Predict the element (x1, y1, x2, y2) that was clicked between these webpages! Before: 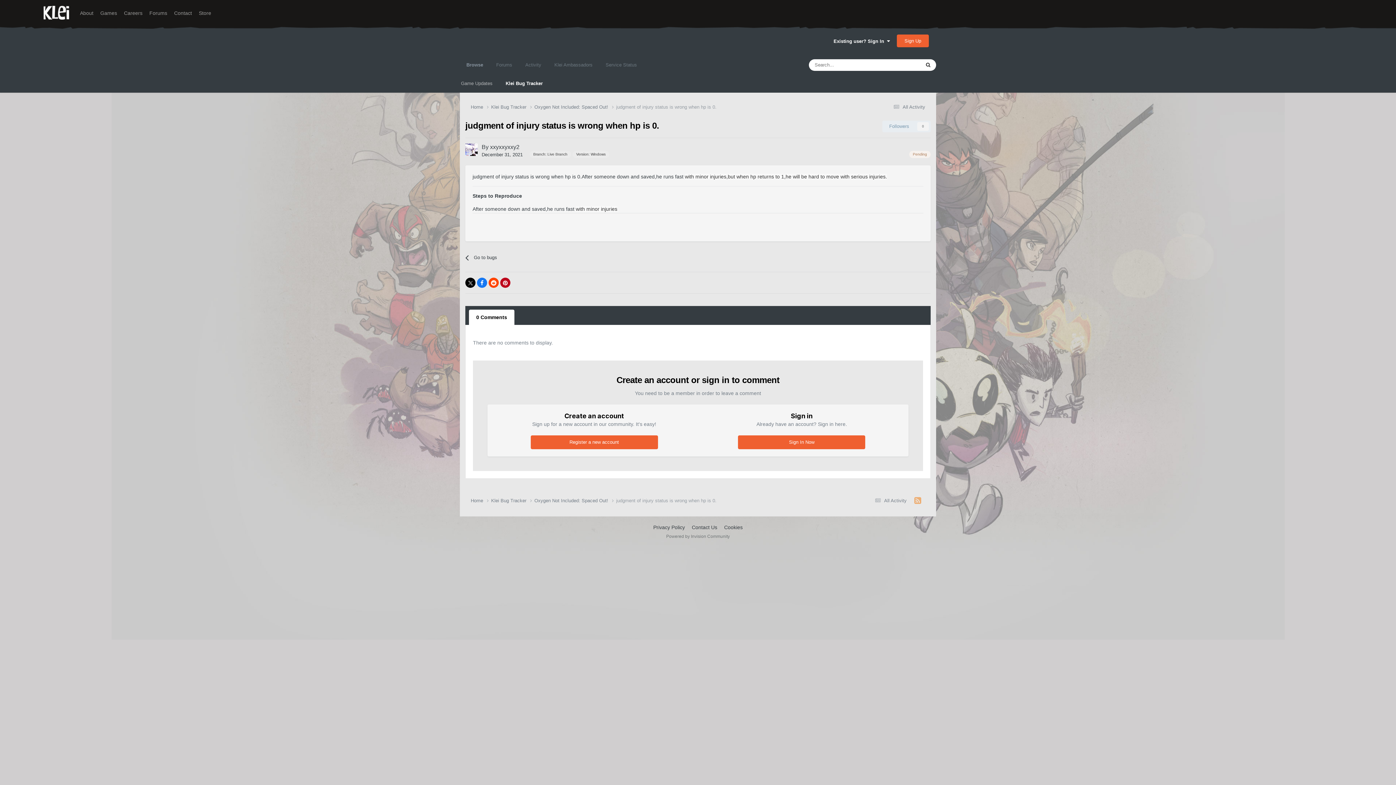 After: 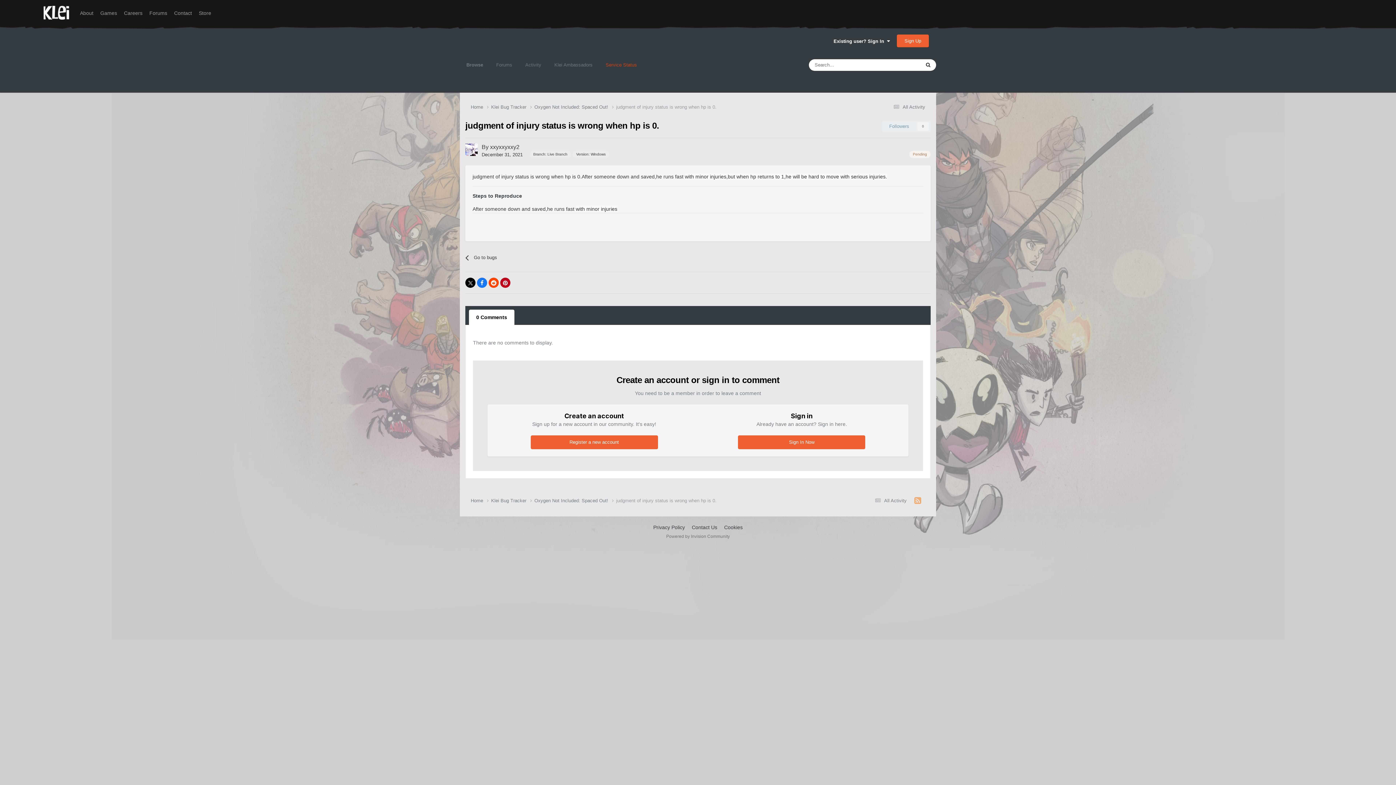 Action: label: Service Status bbox: (599, 55, 643, 74)